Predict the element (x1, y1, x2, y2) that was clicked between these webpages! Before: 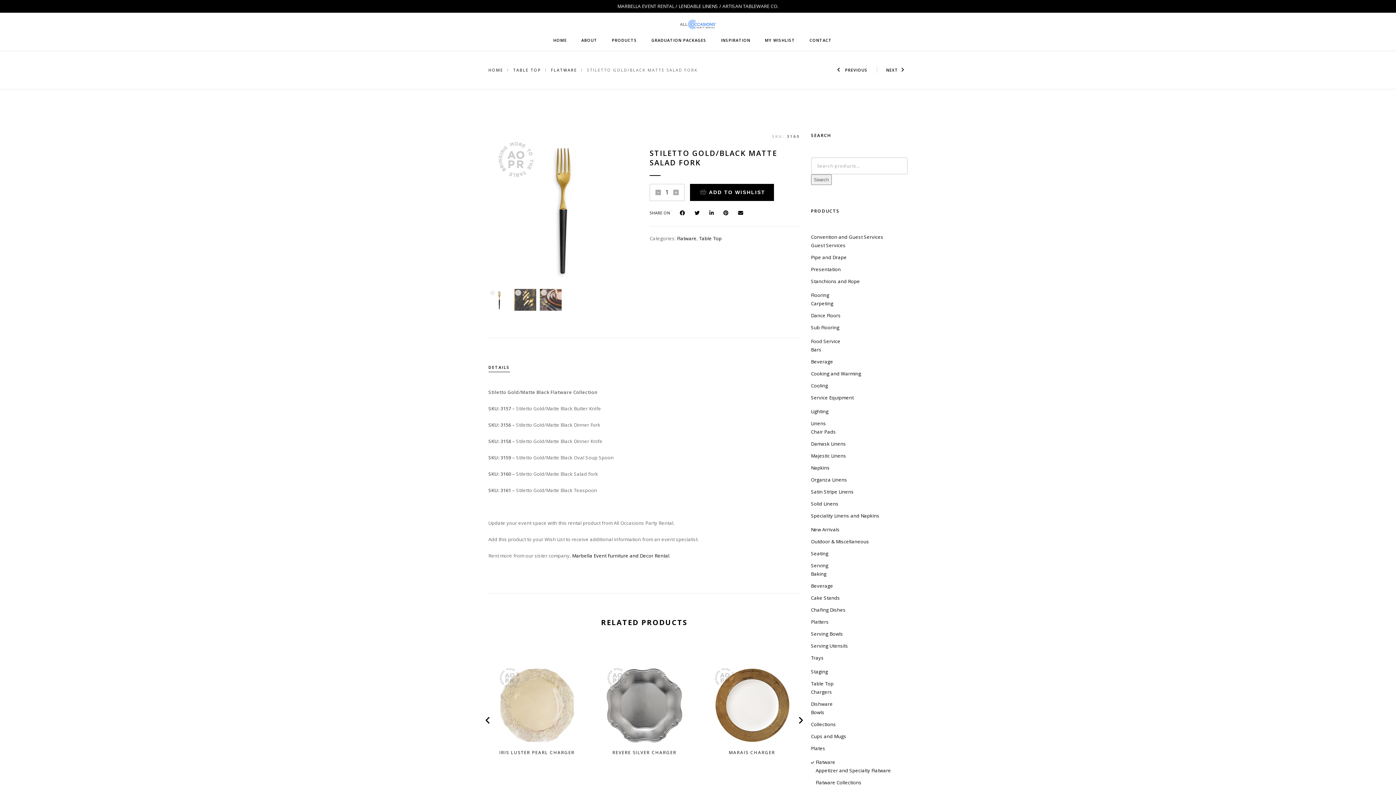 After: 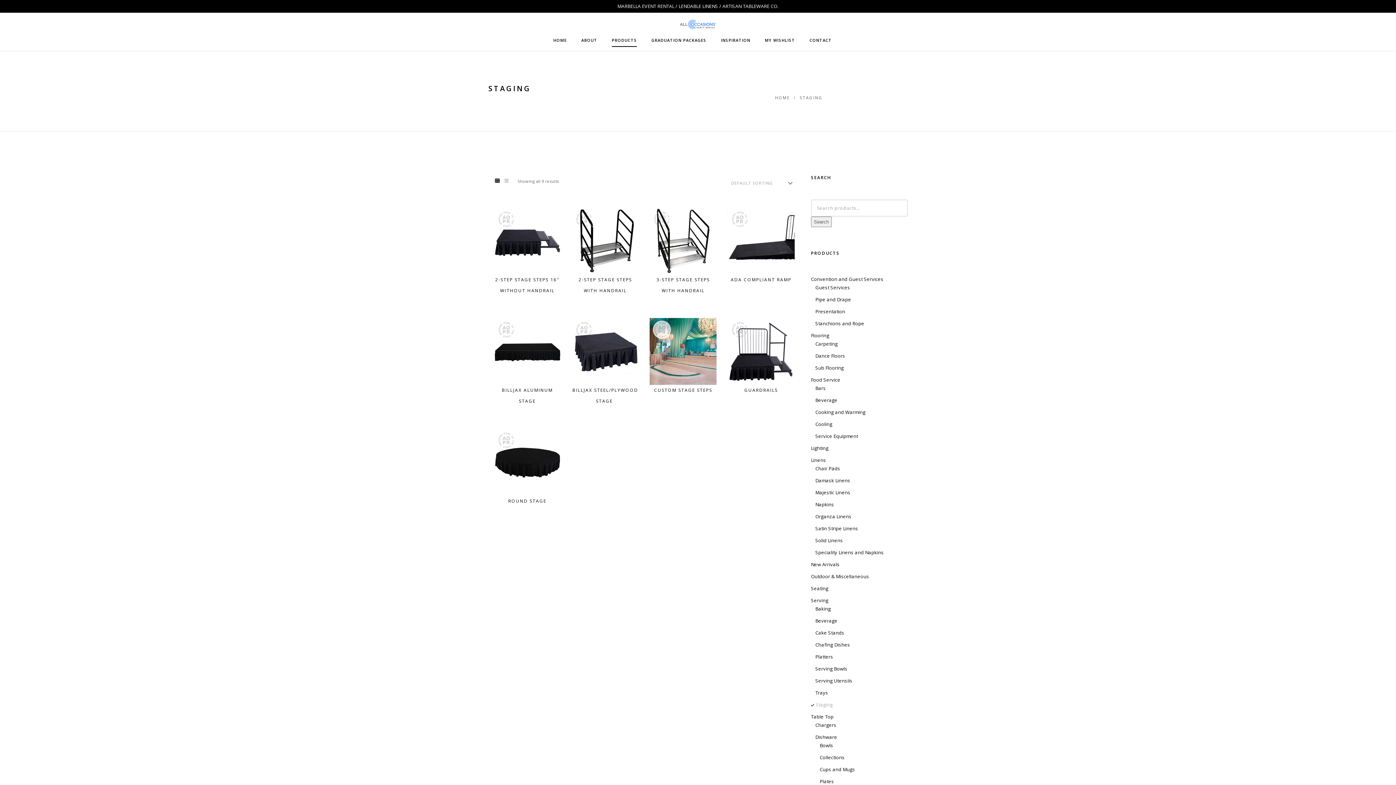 Action: label: Staging bbox: (811, 668, 828, 675)